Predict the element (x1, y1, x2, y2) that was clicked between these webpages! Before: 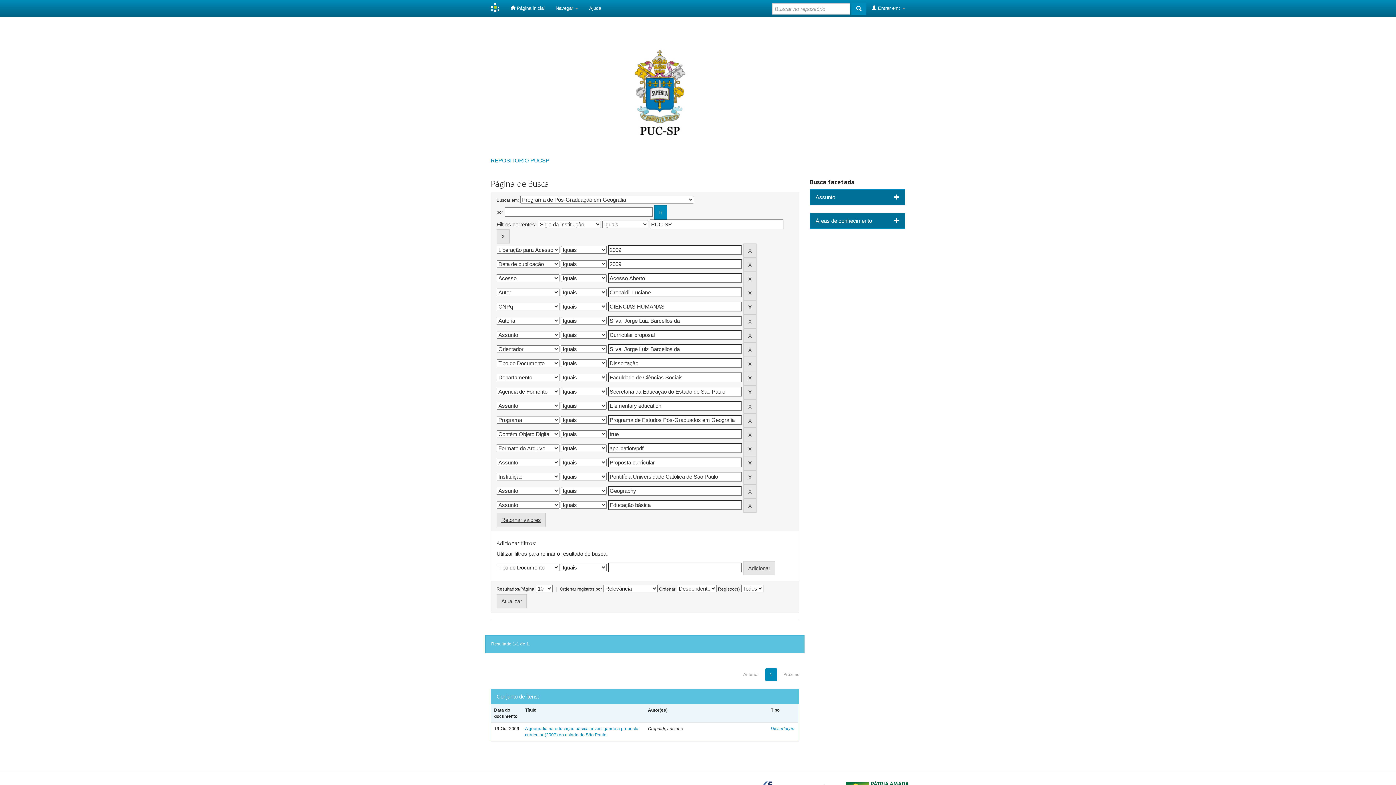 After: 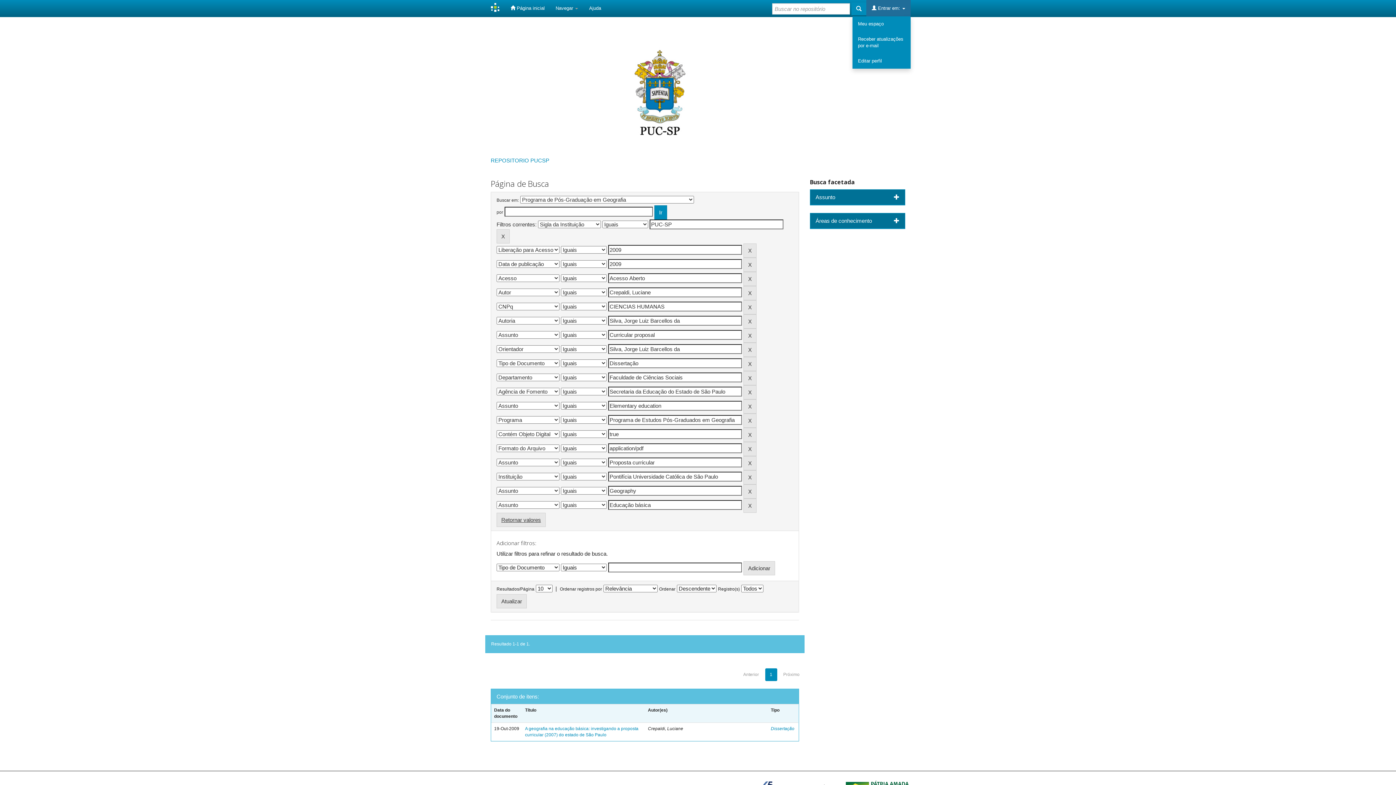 Action: bbox: (866, 0, 910, 16) label:  Entrar em: 